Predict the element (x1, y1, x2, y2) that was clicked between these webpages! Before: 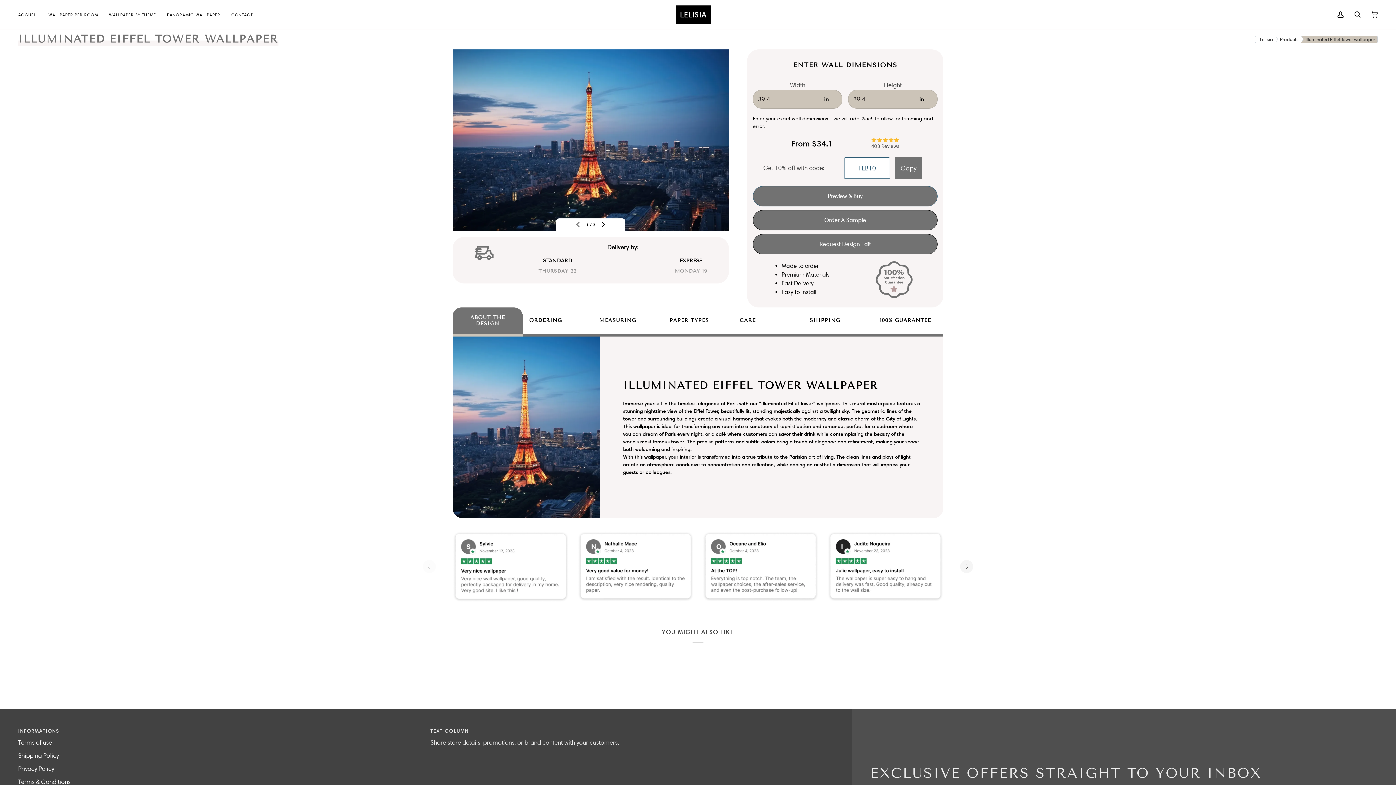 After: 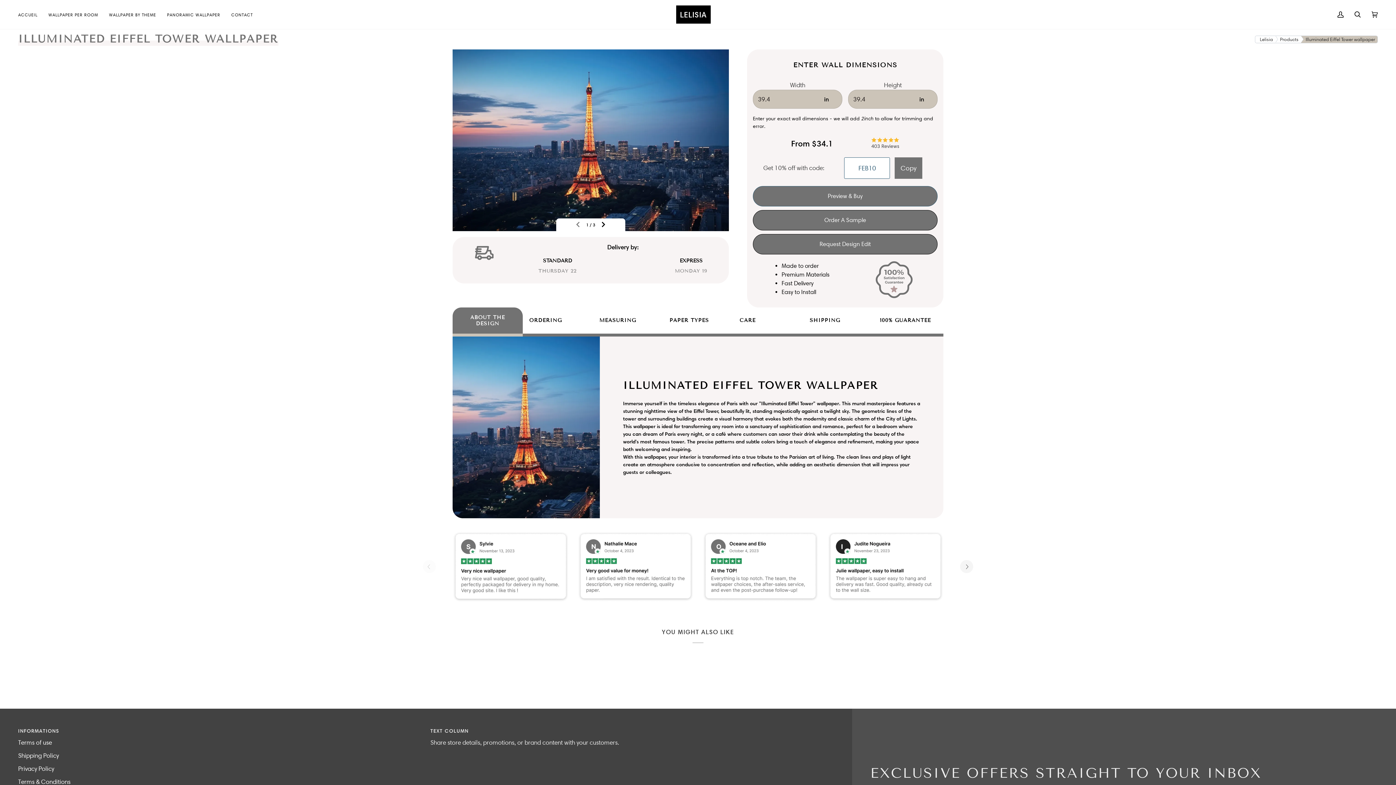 Action: bbox: (430, 727, 834, 738) label: TEXT COLUMN